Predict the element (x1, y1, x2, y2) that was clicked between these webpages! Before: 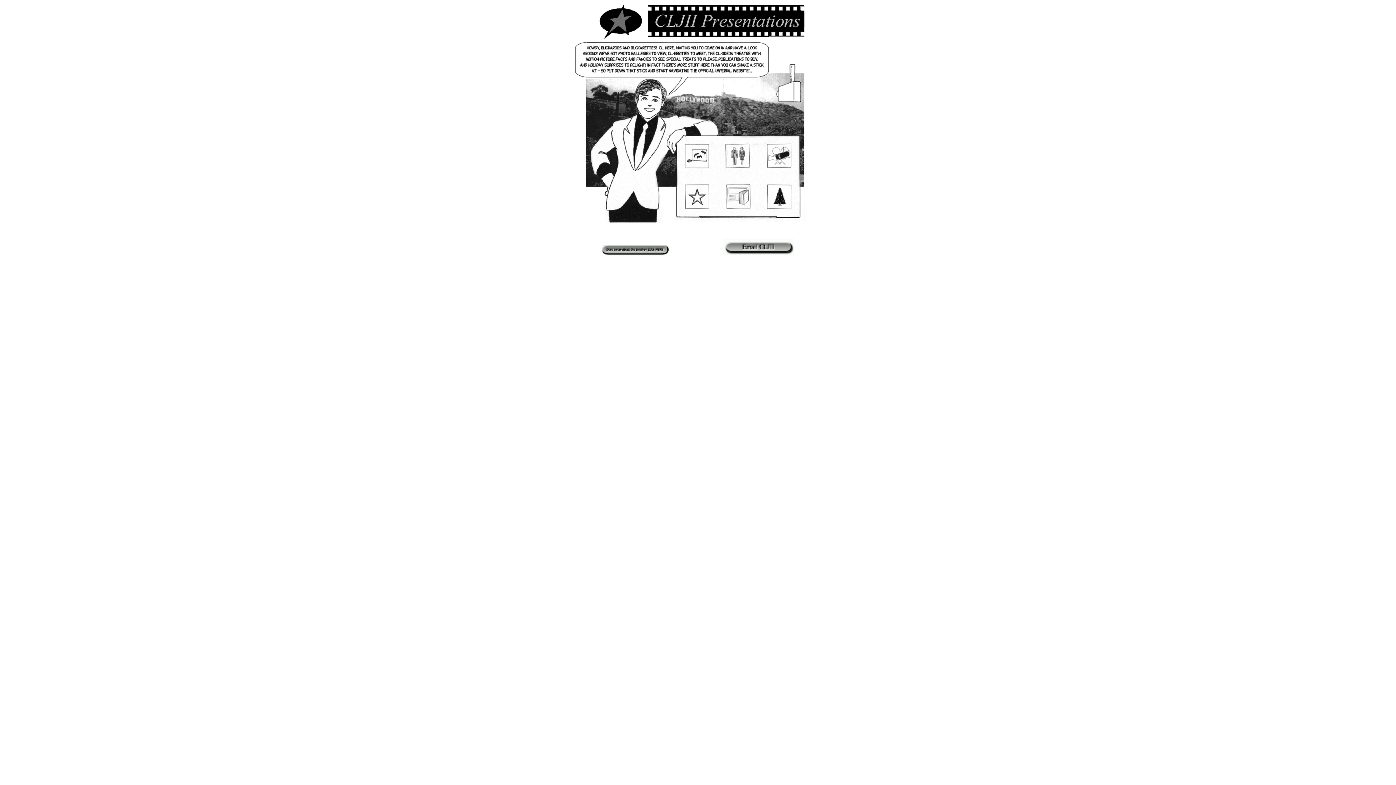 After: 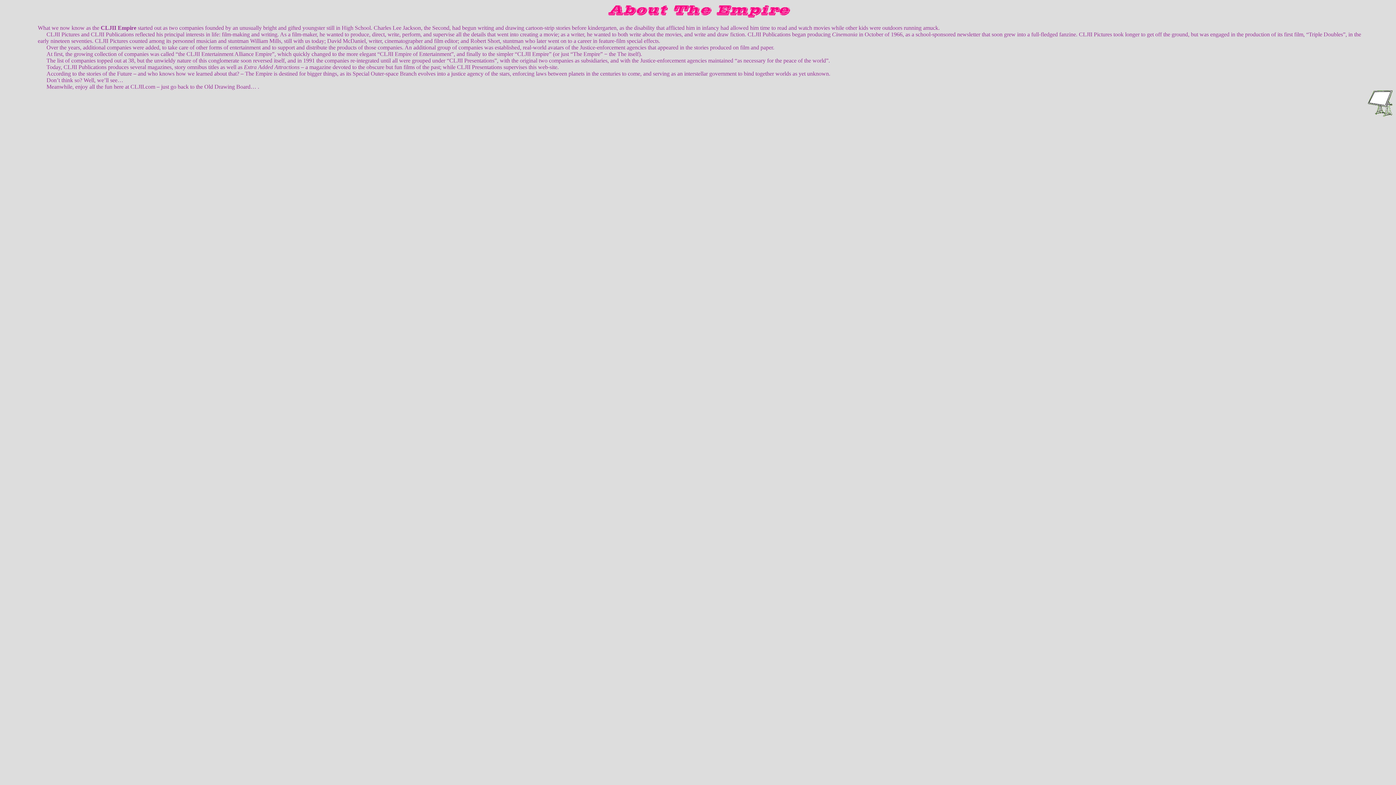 Action: bbox: (602, 249, 668, 256)